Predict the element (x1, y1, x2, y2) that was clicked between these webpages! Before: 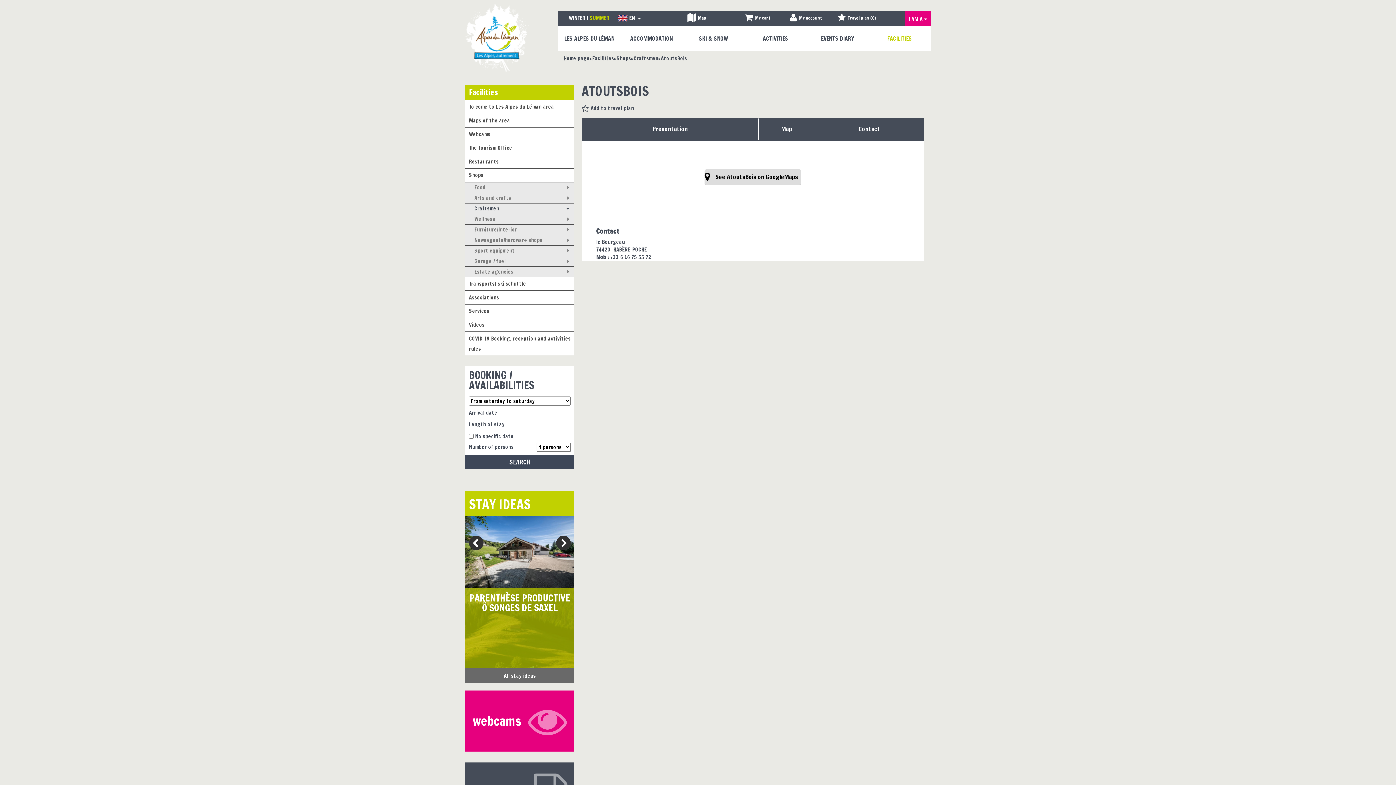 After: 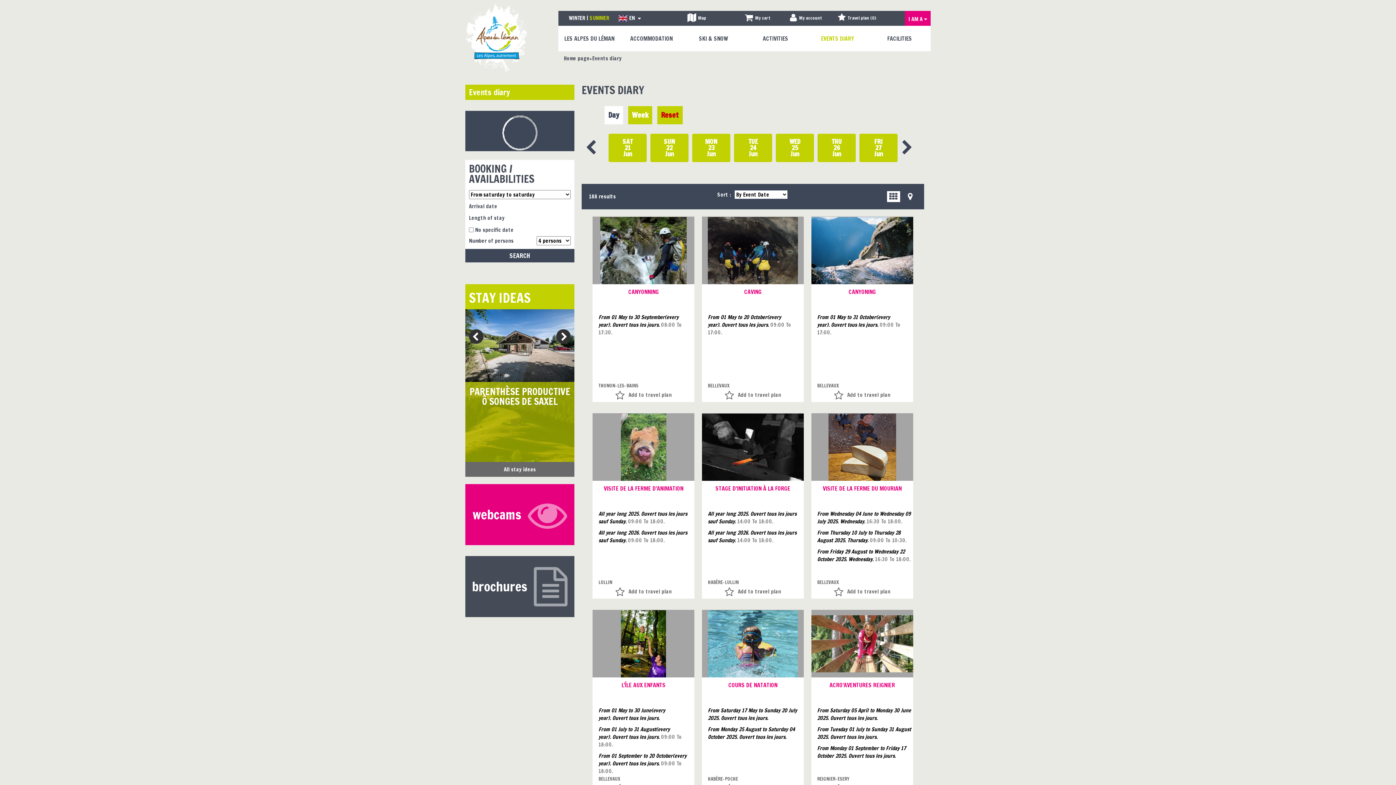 Action: label: EVENTS DIARY bbox: (821, 25, 854, 51)